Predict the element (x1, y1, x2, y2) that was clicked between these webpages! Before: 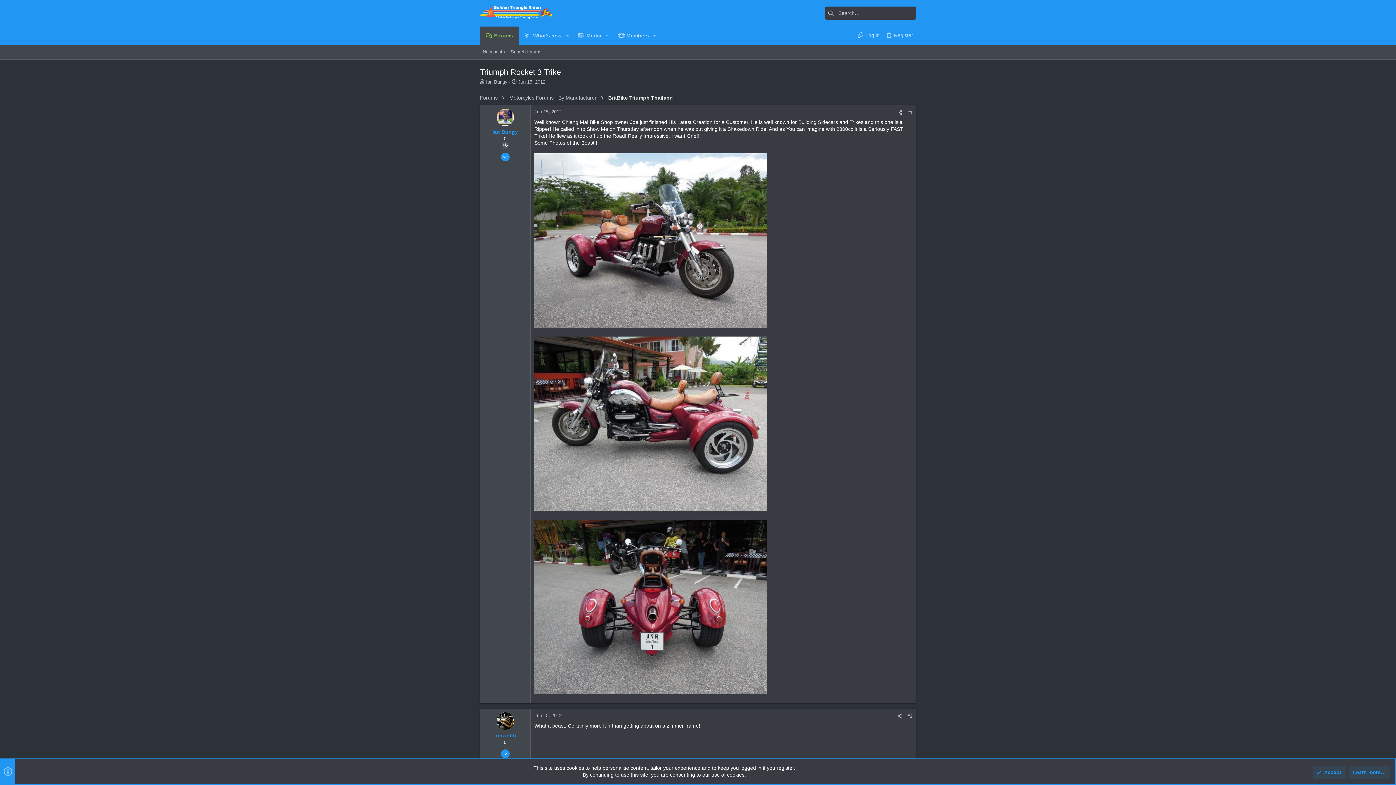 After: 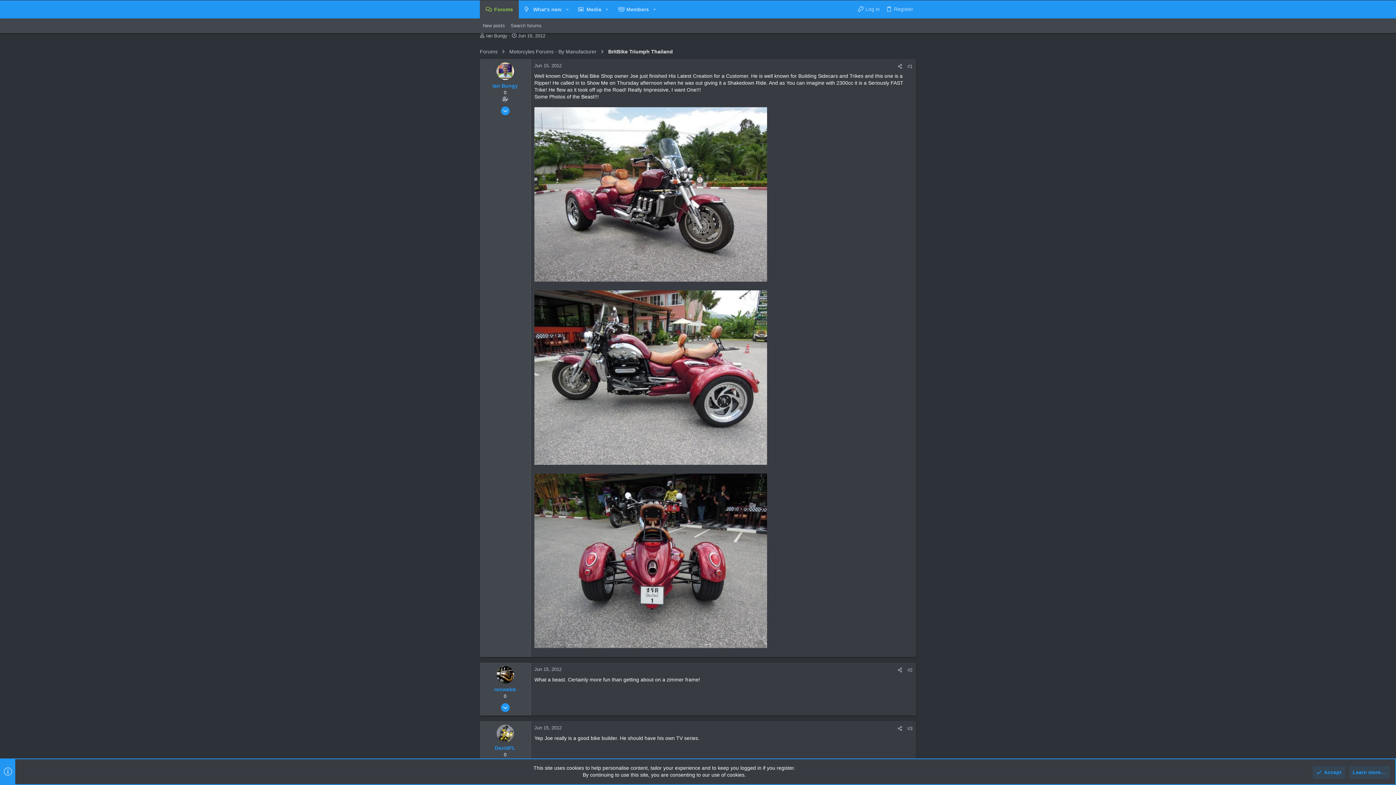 Action: label: #1 bbox: (907, 109, 912, 115)